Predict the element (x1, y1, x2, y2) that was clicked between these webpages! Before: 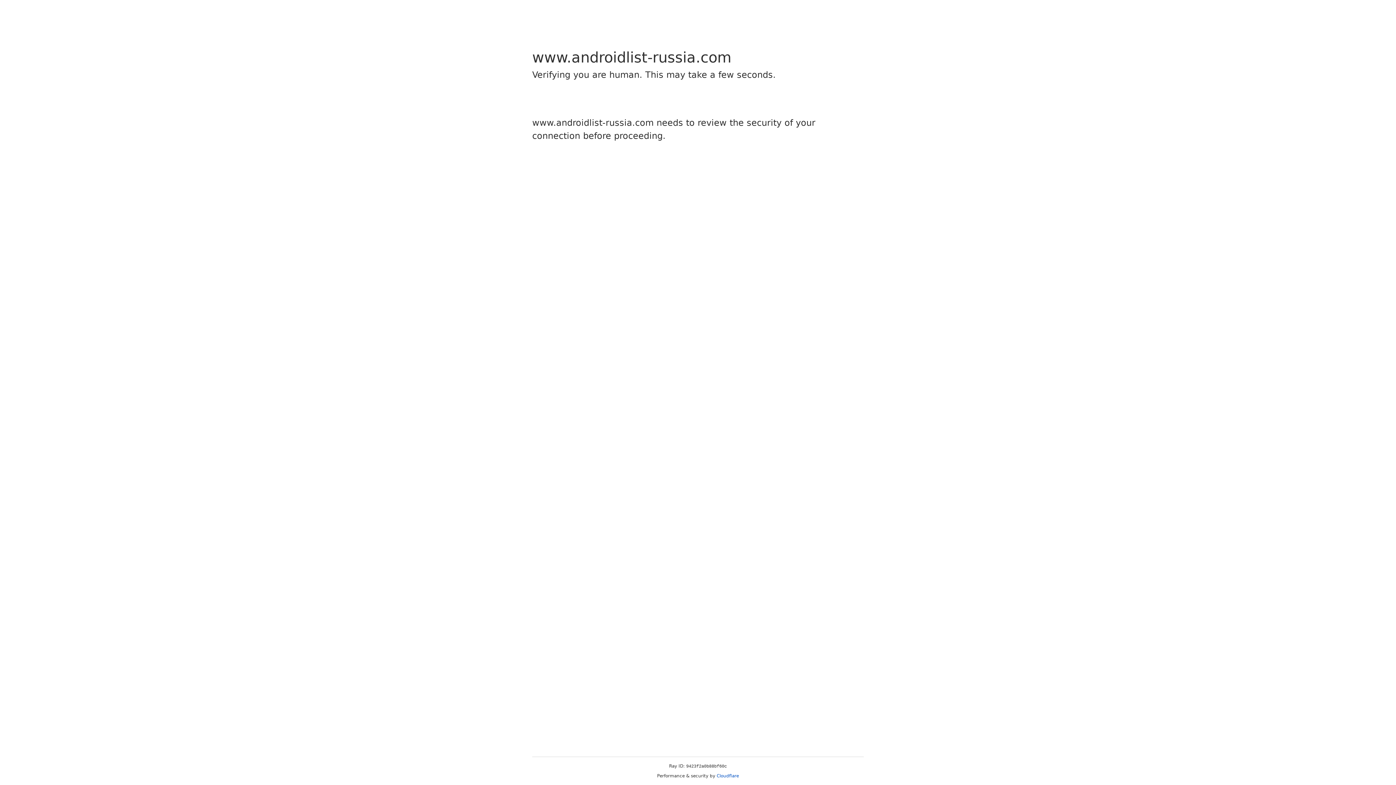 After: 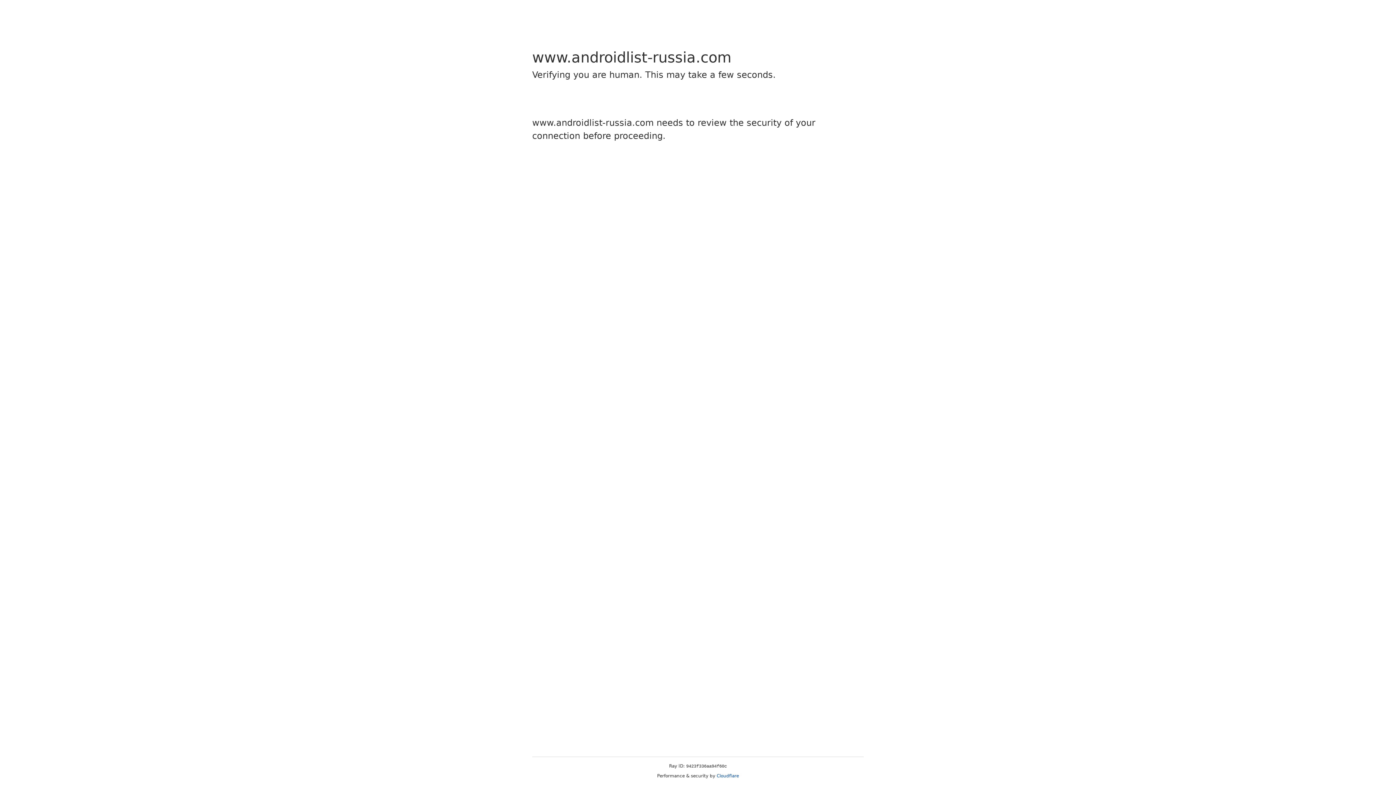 Action: bbox: (716, 773, 739, 778) label: Cloudflare